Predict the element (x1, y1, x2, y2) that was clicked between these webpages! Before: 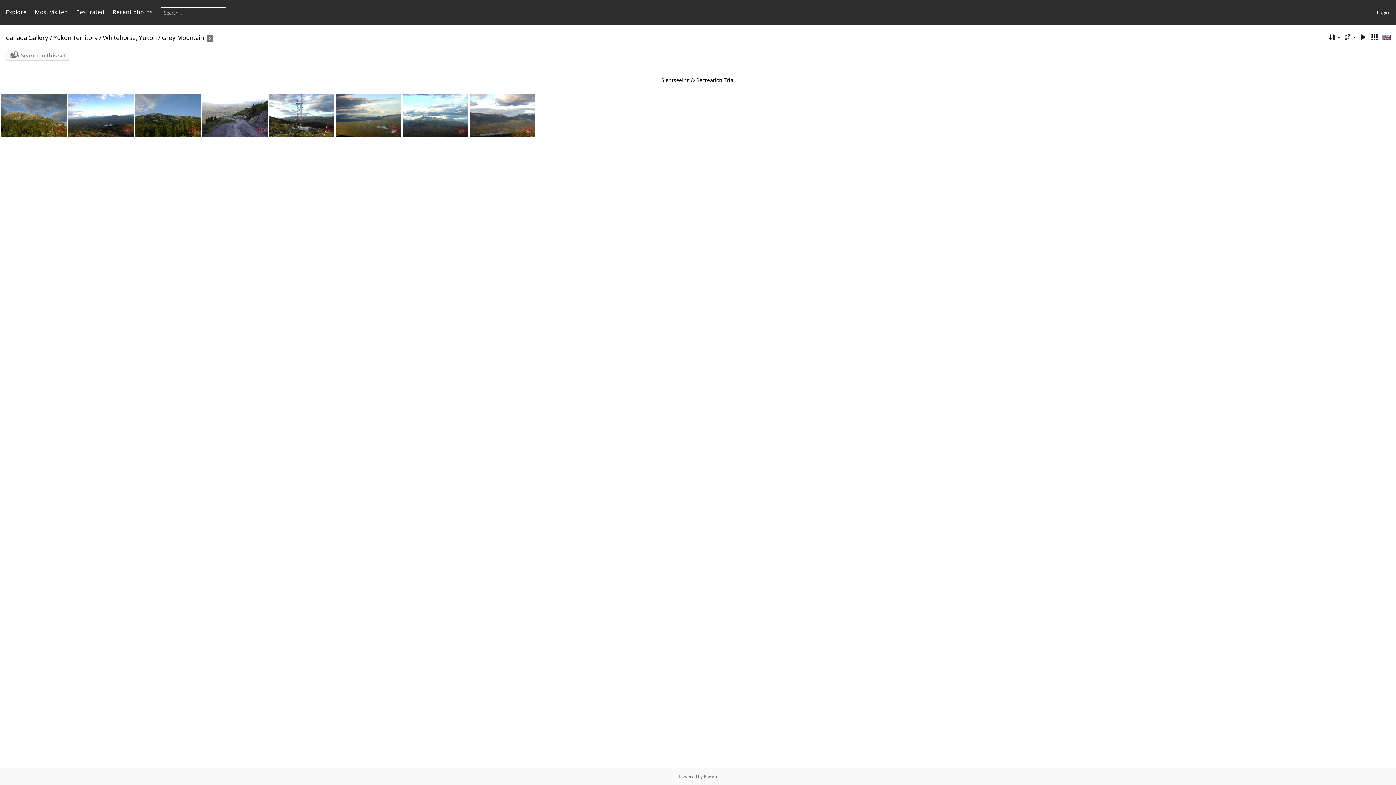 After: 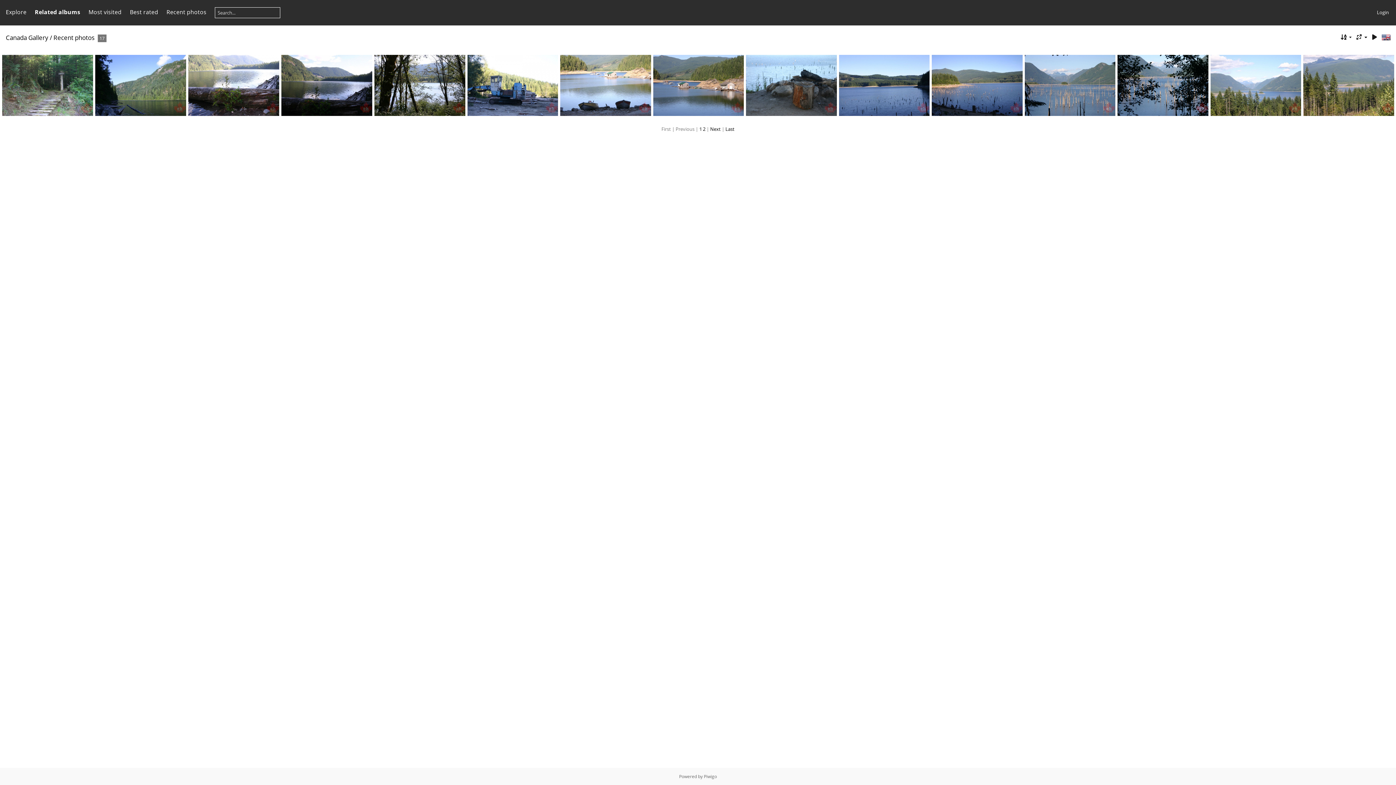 Action: label: Recent photos bbox: (112, 8, 152, 16)